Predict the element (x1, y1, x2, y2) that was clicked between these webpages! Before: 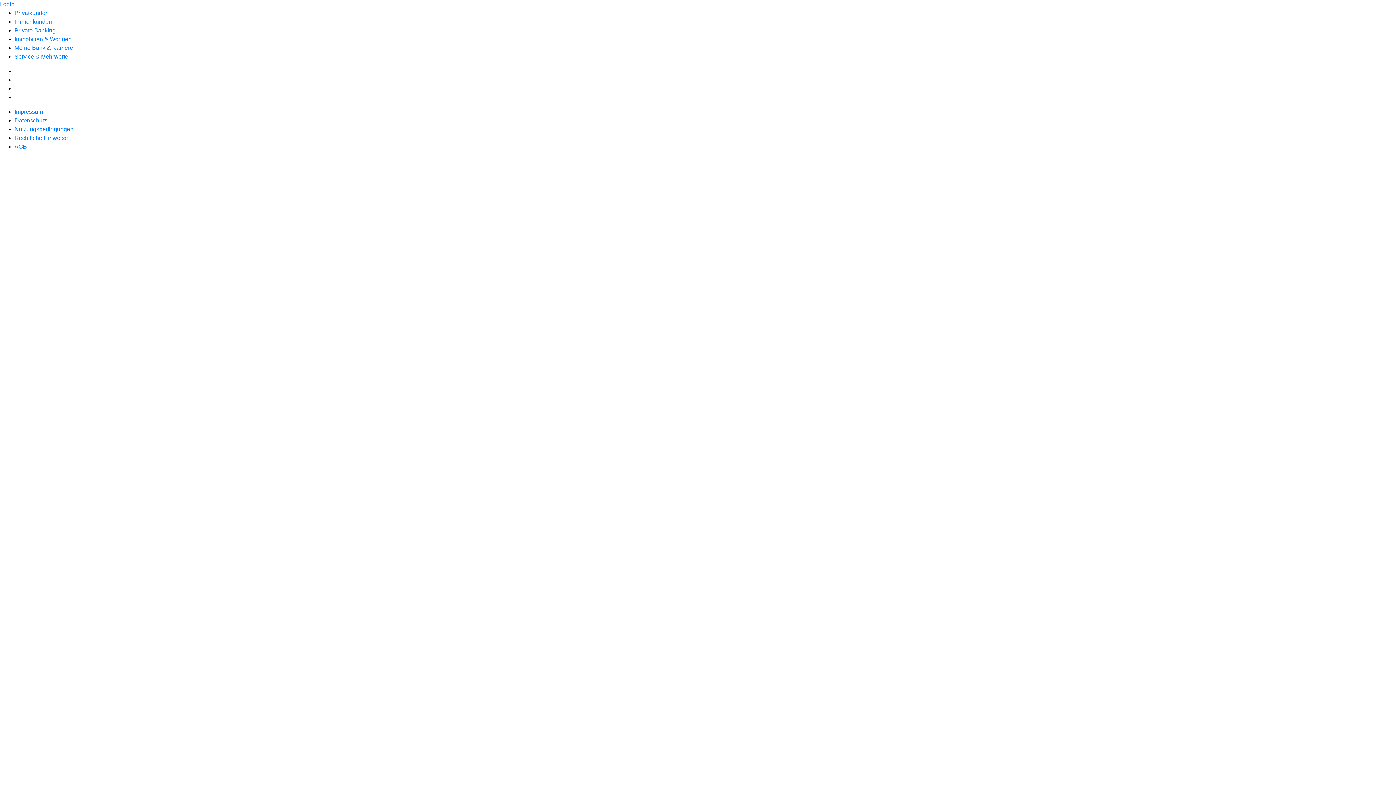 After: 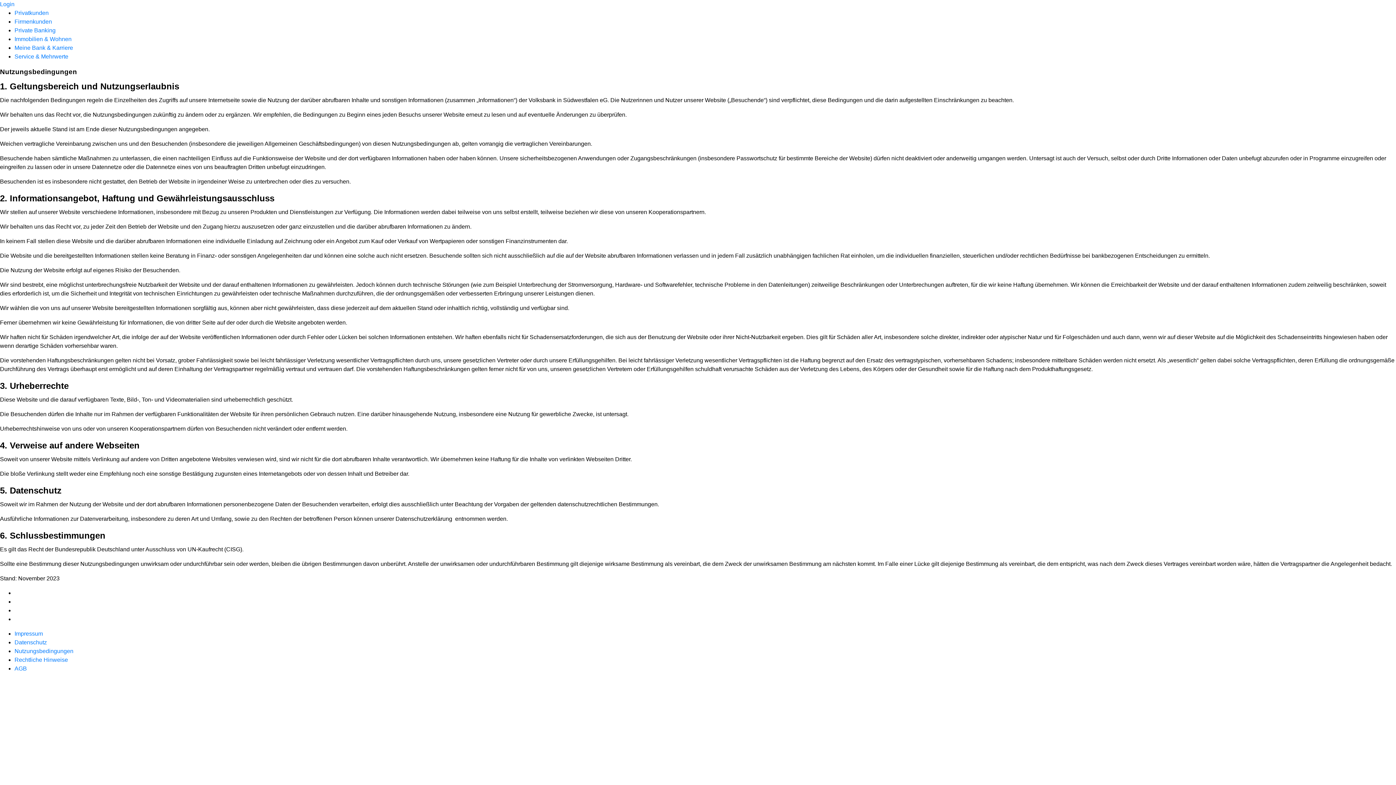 Action: label: Nutzungsbedingungen bbox: (14, 126, 73, 132)